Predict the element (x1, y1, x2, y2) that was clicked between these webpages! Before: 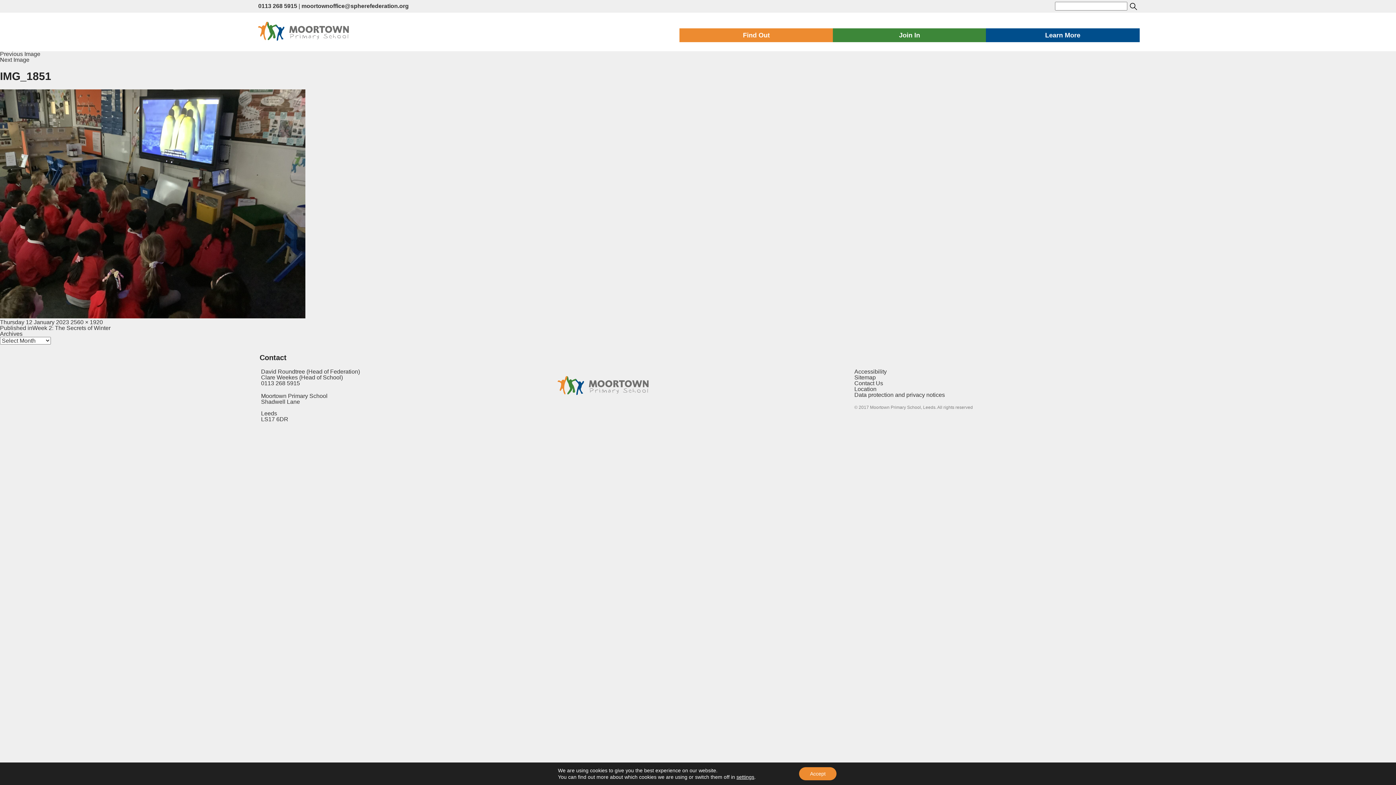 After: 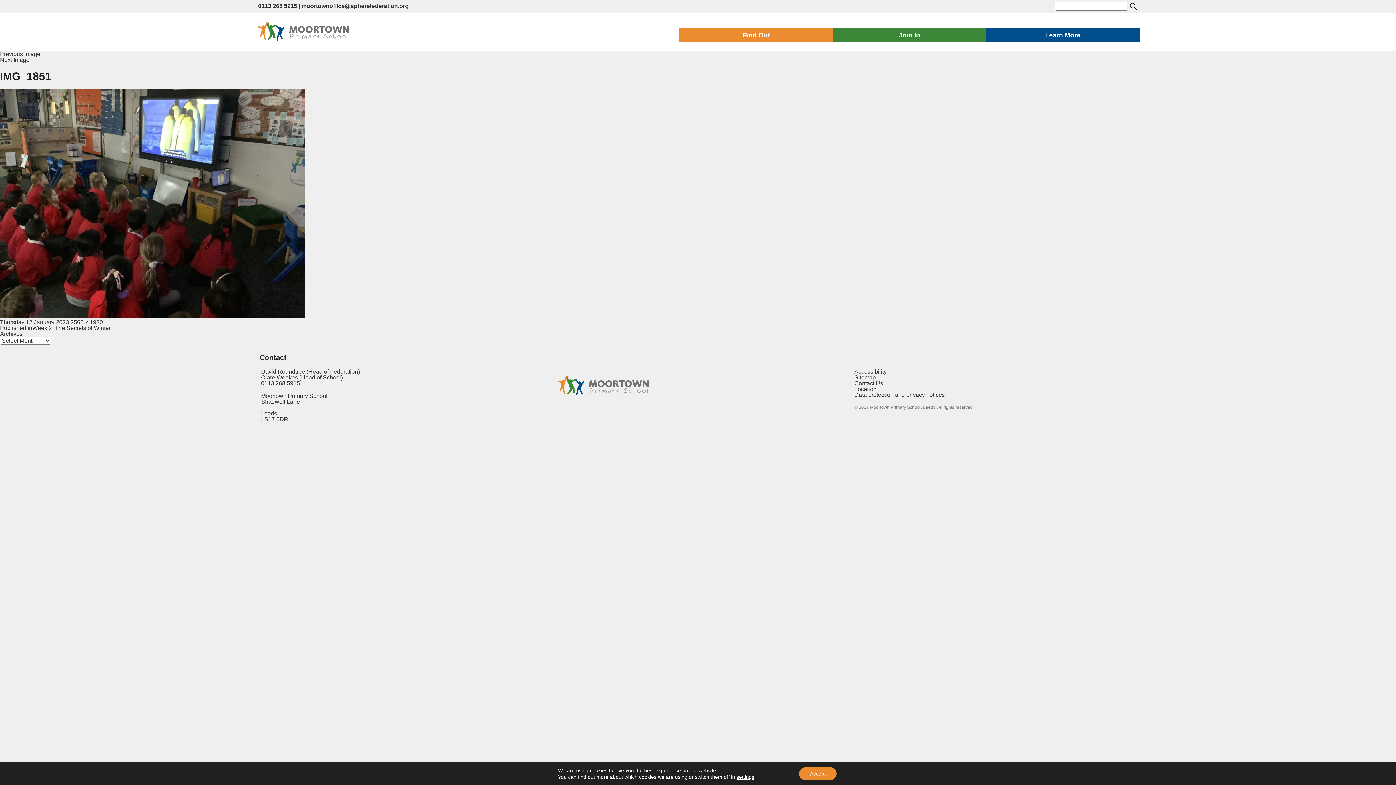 Action: label: 0113 268 5915 bbox: (261, 380, 525, 386)